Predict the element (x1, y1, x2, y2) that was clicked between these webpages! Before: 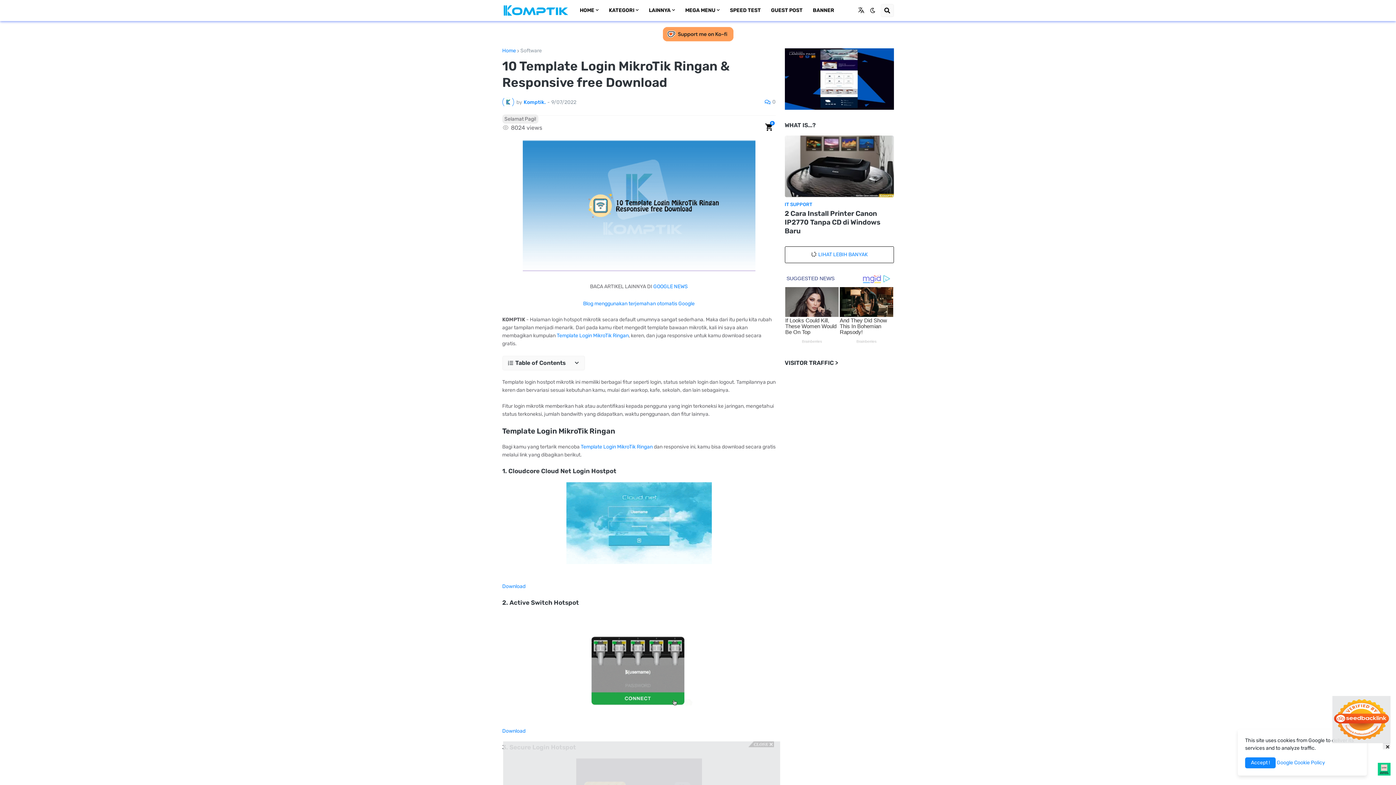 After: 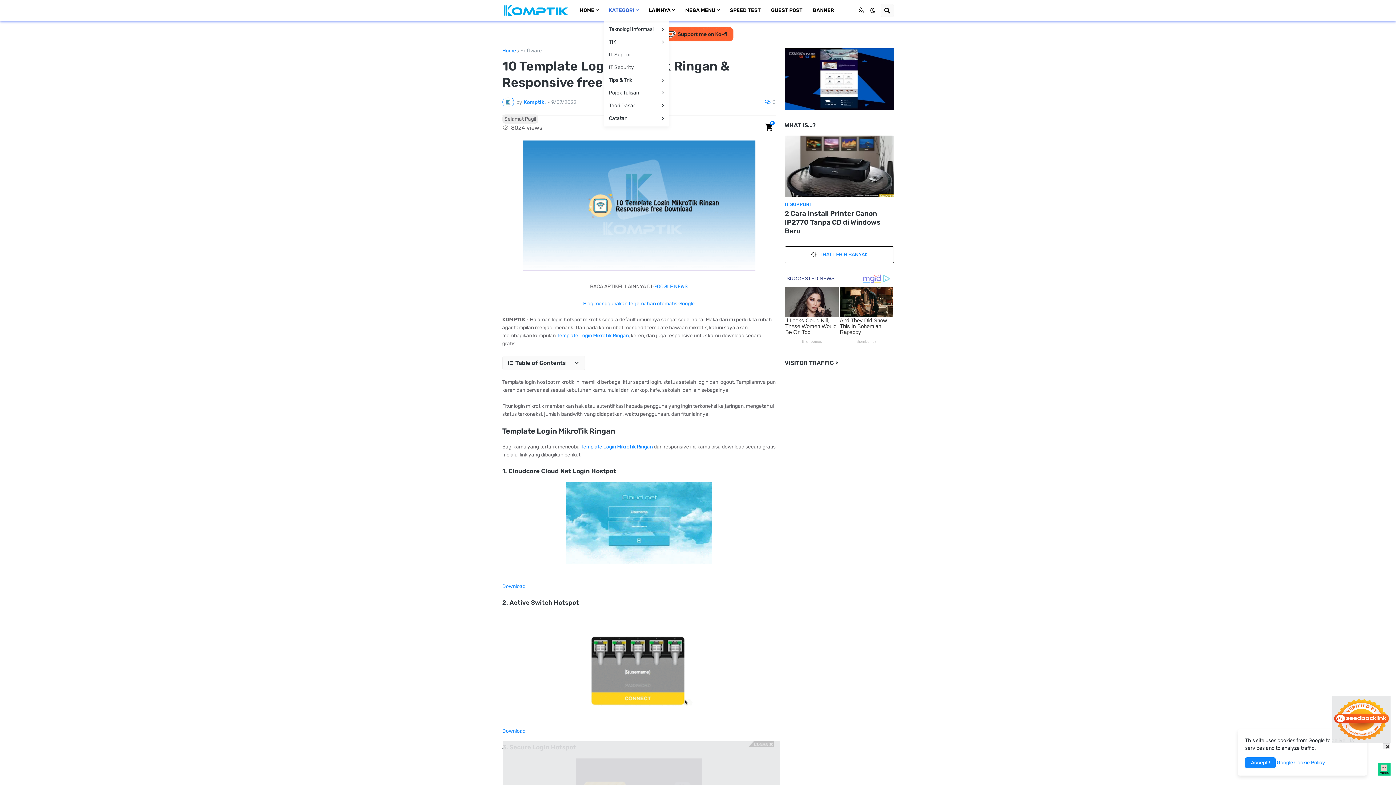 Action: label: KATEGORI bbox: (603, 0, 643, 21)